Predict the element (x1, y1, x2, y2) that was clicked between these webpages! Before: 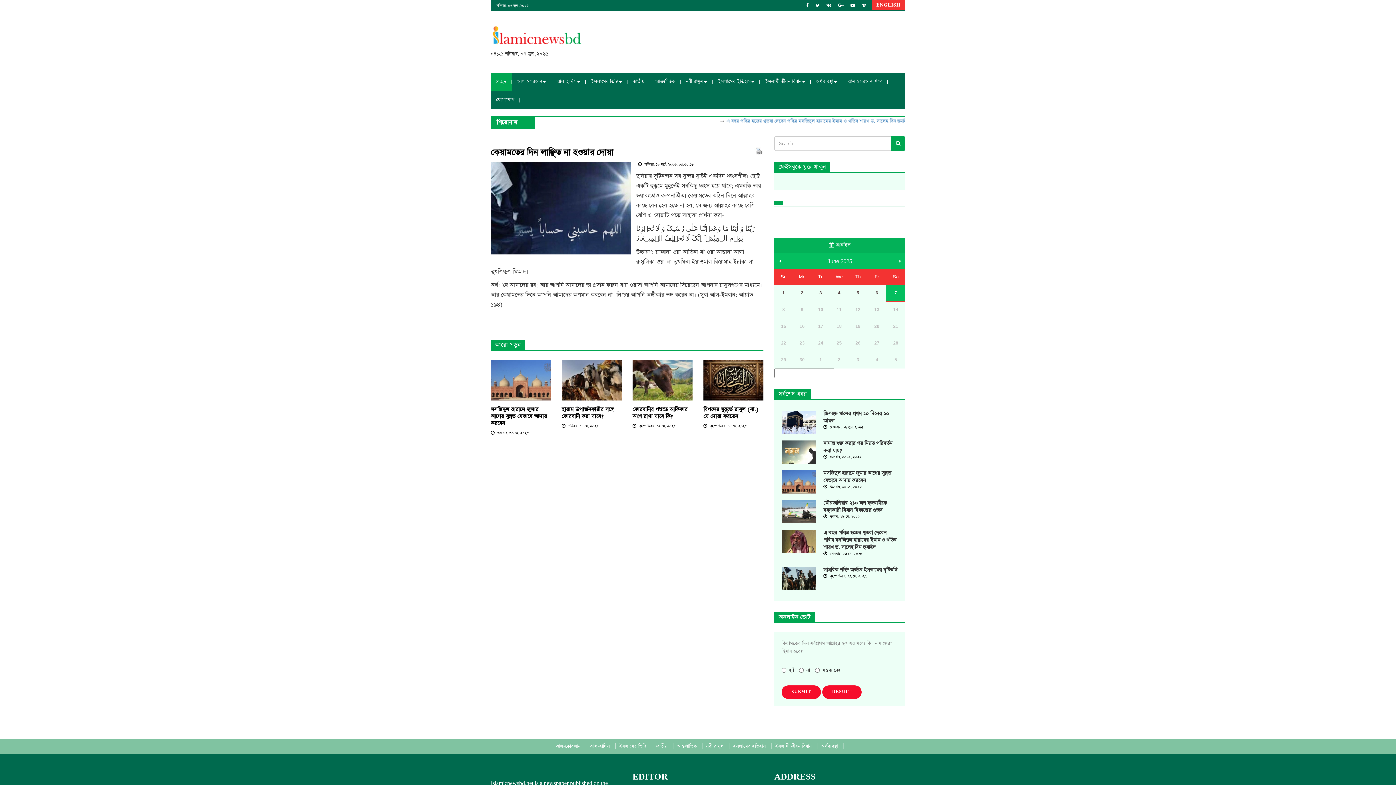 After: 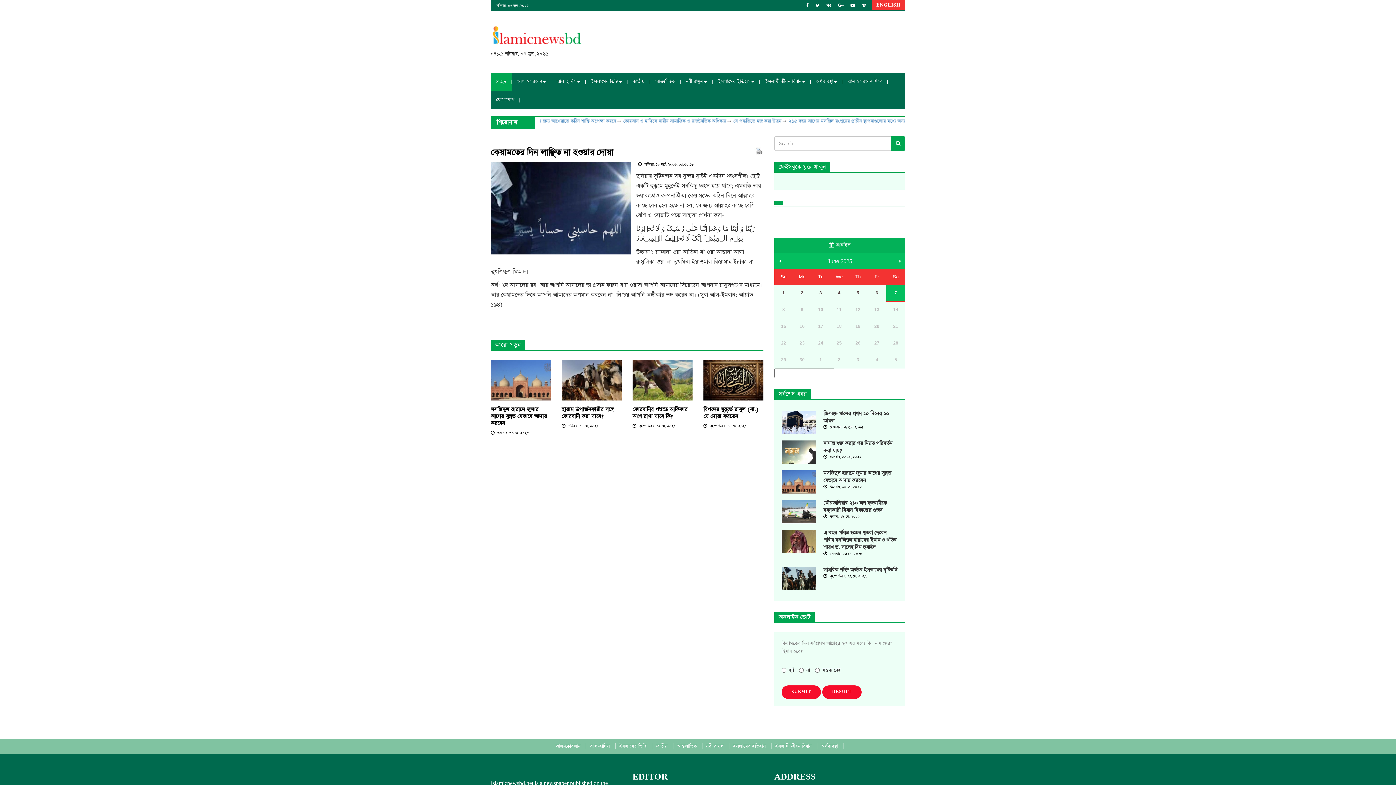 Action: bbox: (823, 551, 862, 556) label:  সোমবার, ২৬ মে, ২০২৫